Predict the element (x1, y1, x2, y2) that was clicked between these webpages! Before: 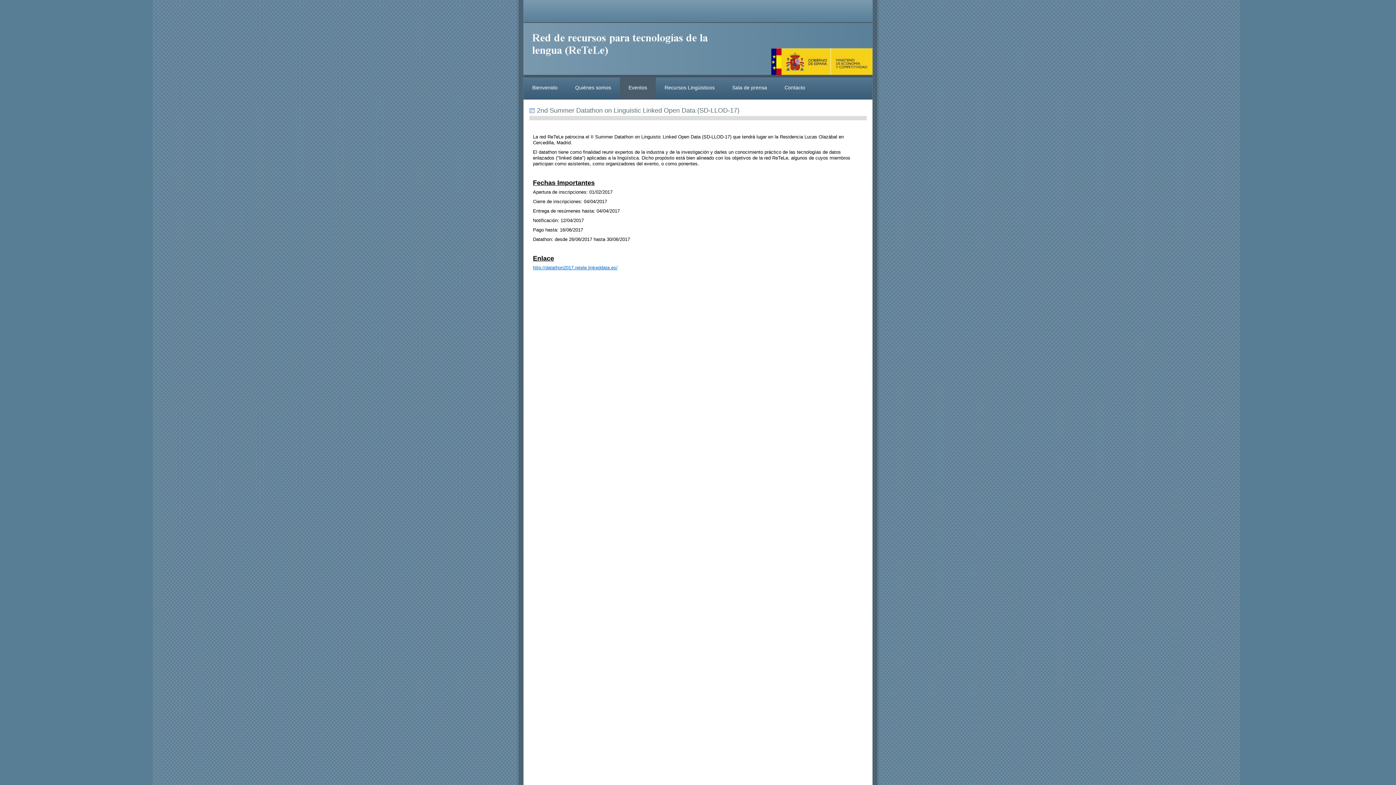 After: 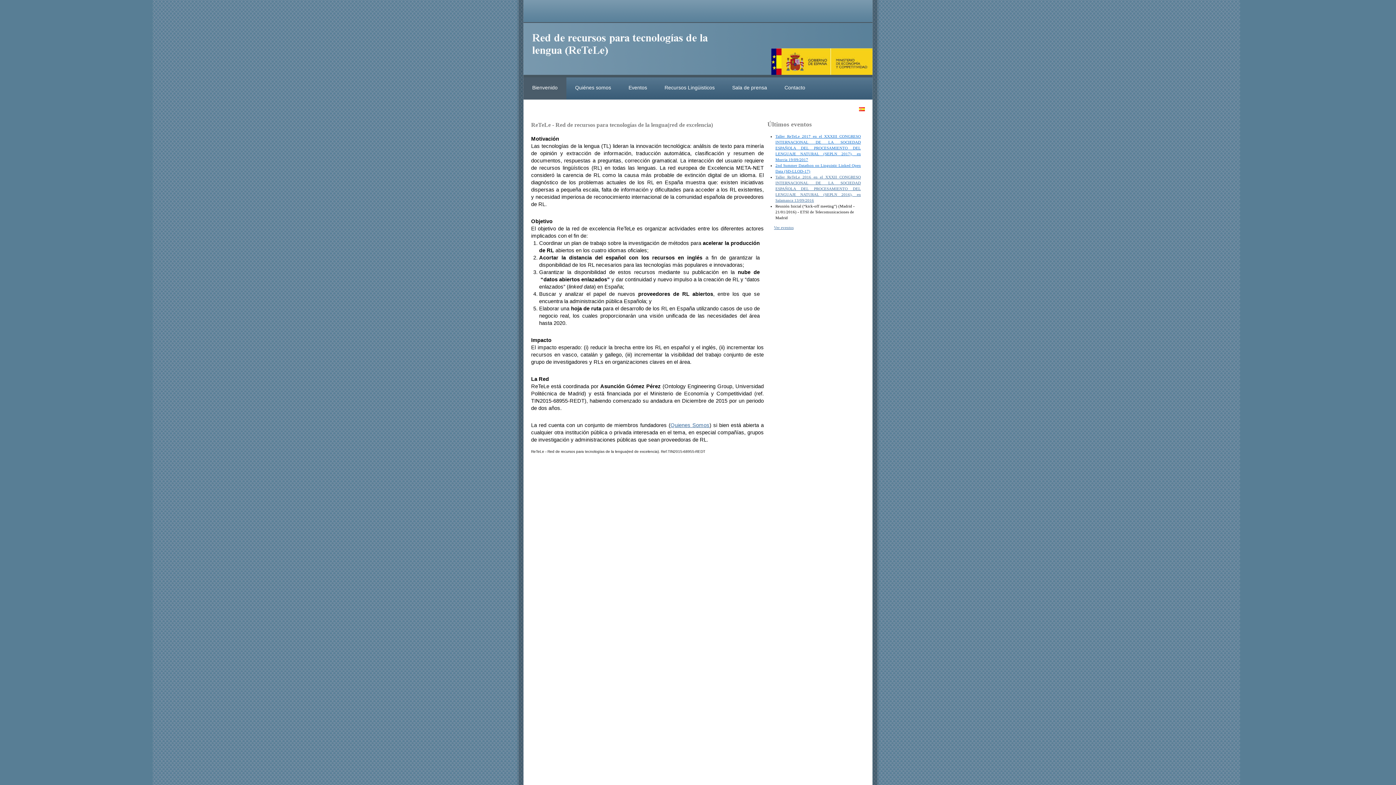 Action: label: ReteleLinkedData.es bbox: (532, 32, 714, 68)